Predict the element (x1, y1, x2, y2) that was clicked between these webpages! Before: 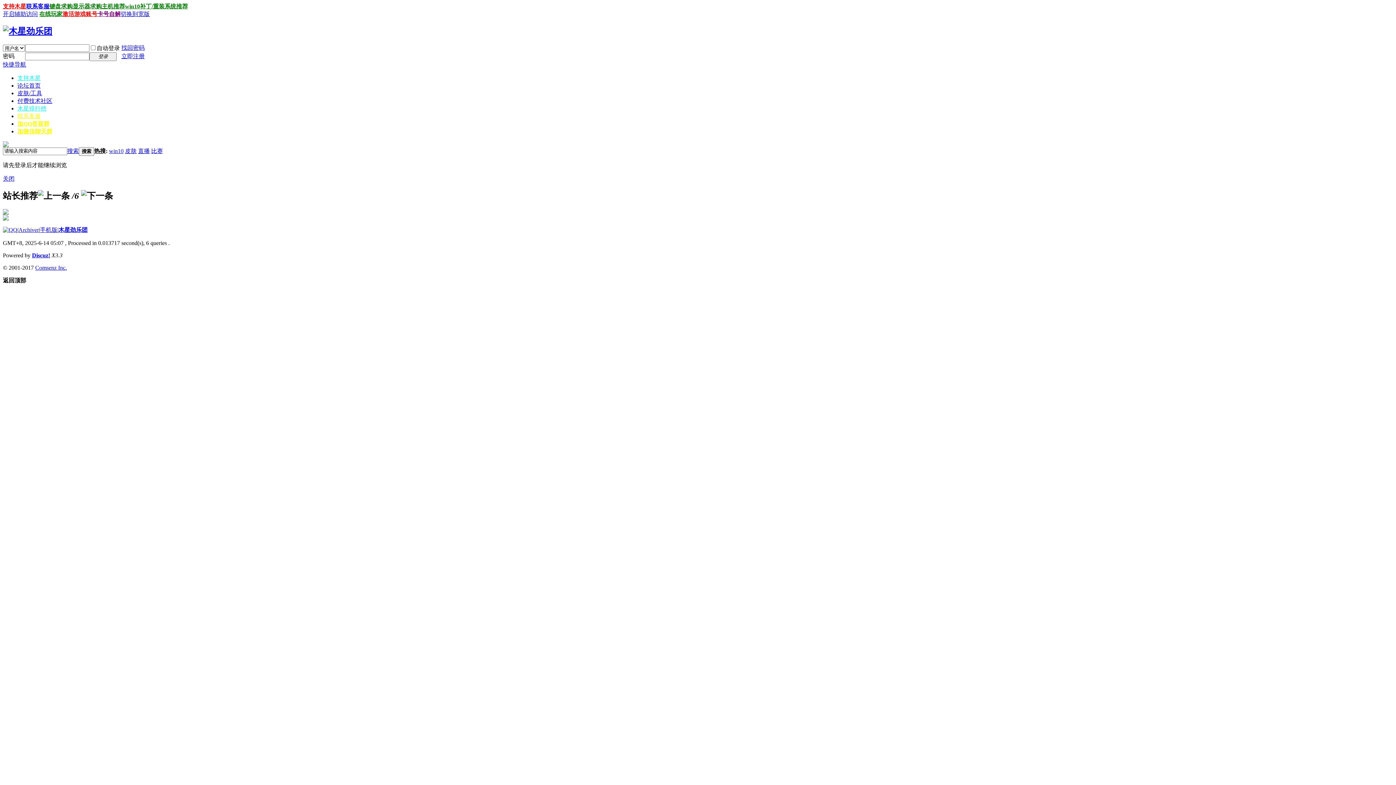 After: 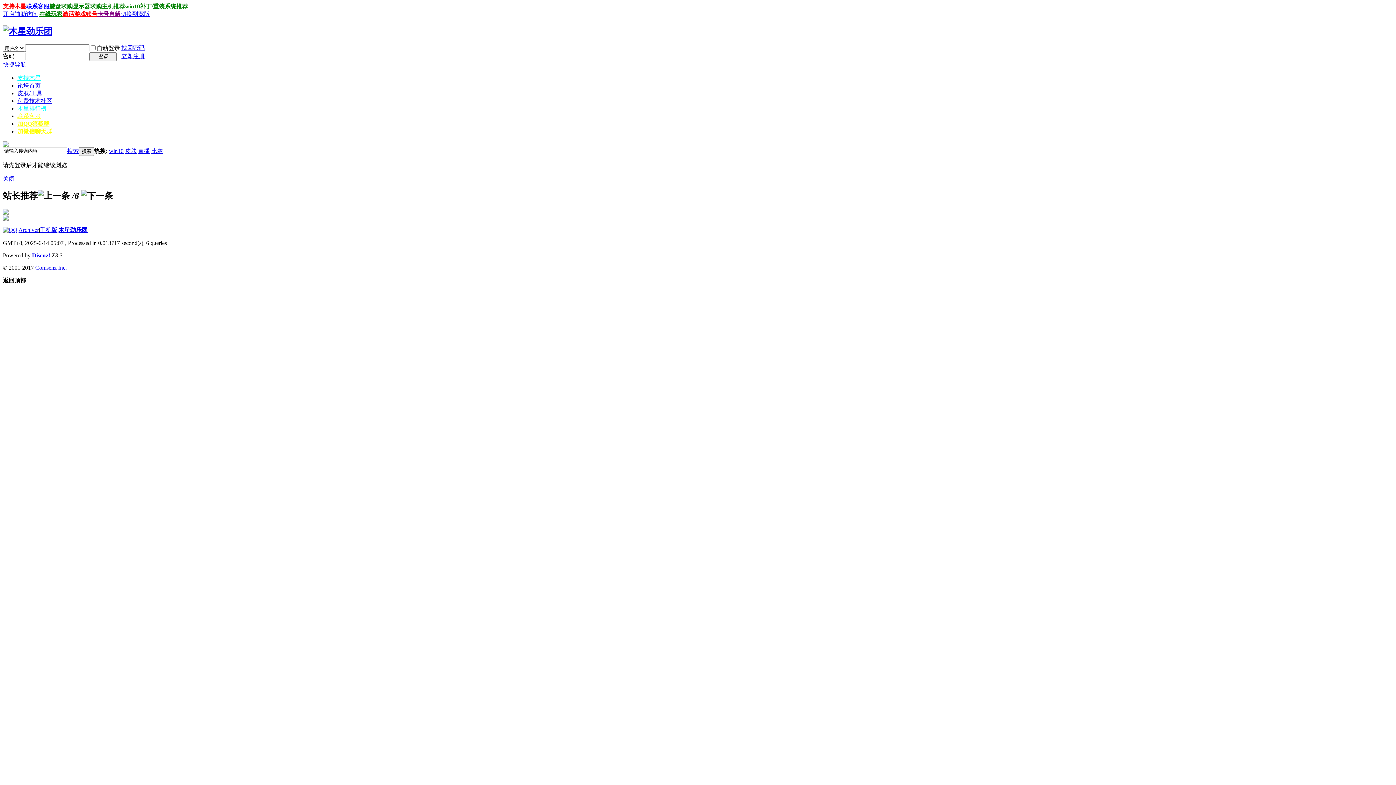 Action: label: 木星劲乐团 bbox: (58, 226, 87, 232)